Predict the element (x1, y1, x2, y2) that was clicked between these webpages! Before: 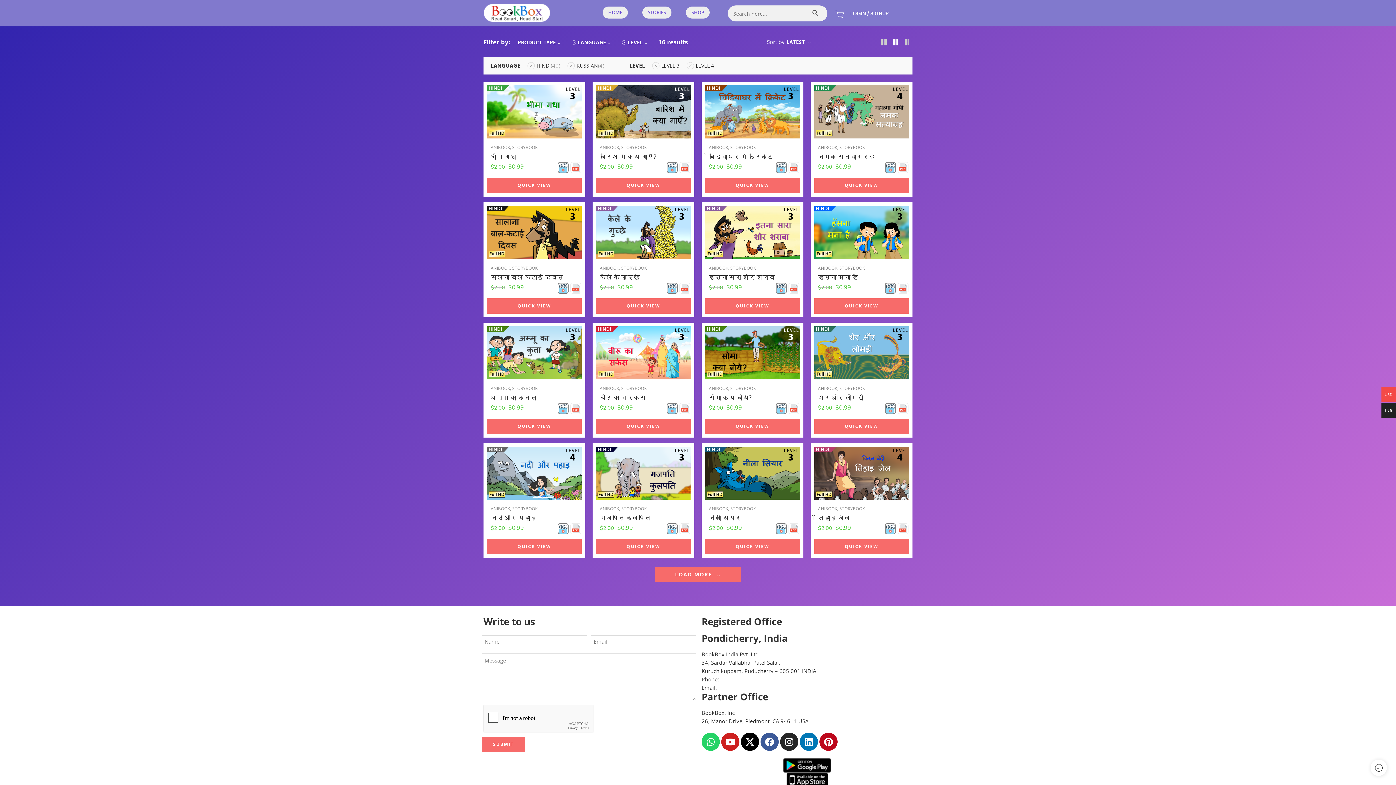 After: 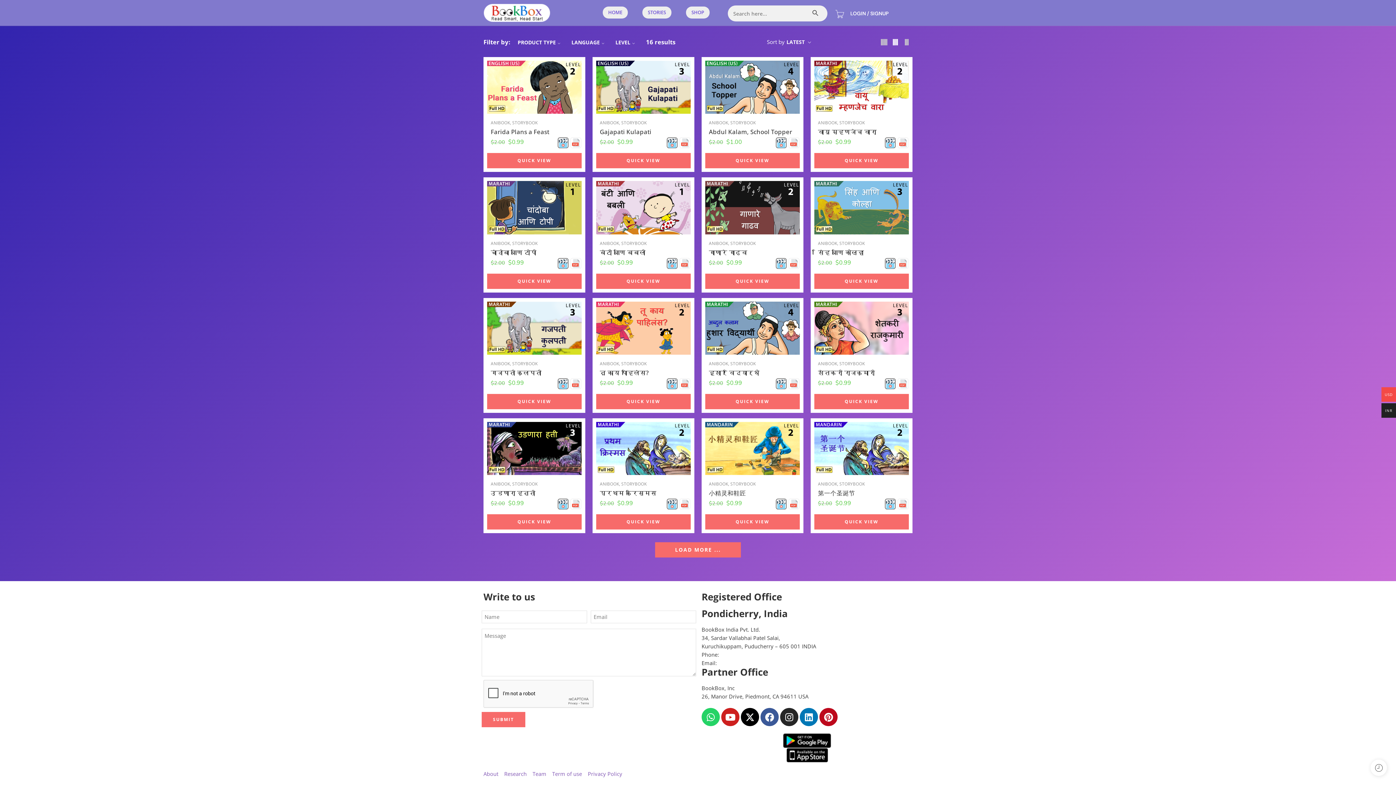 Action: bbox: (621, 506, 646, 511) label: STORYBOOK